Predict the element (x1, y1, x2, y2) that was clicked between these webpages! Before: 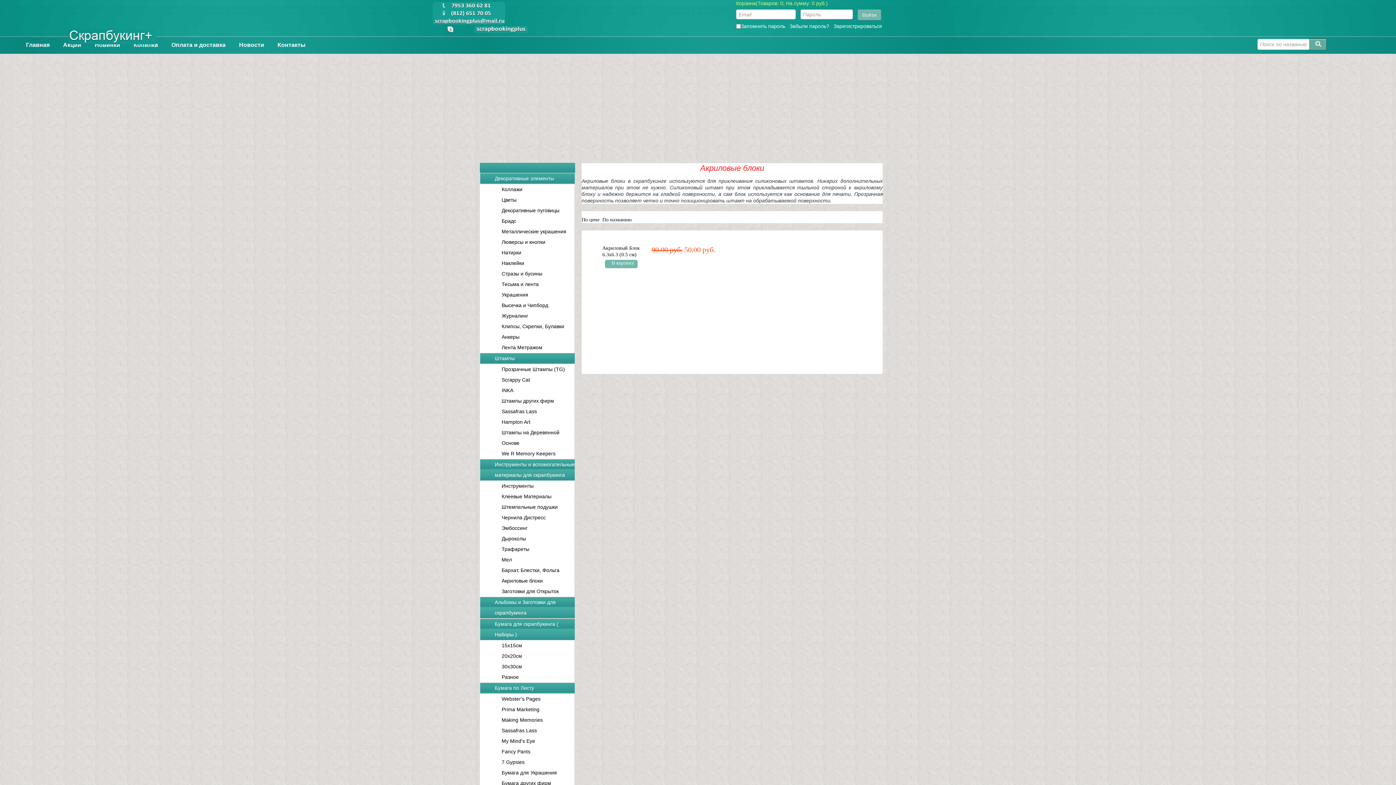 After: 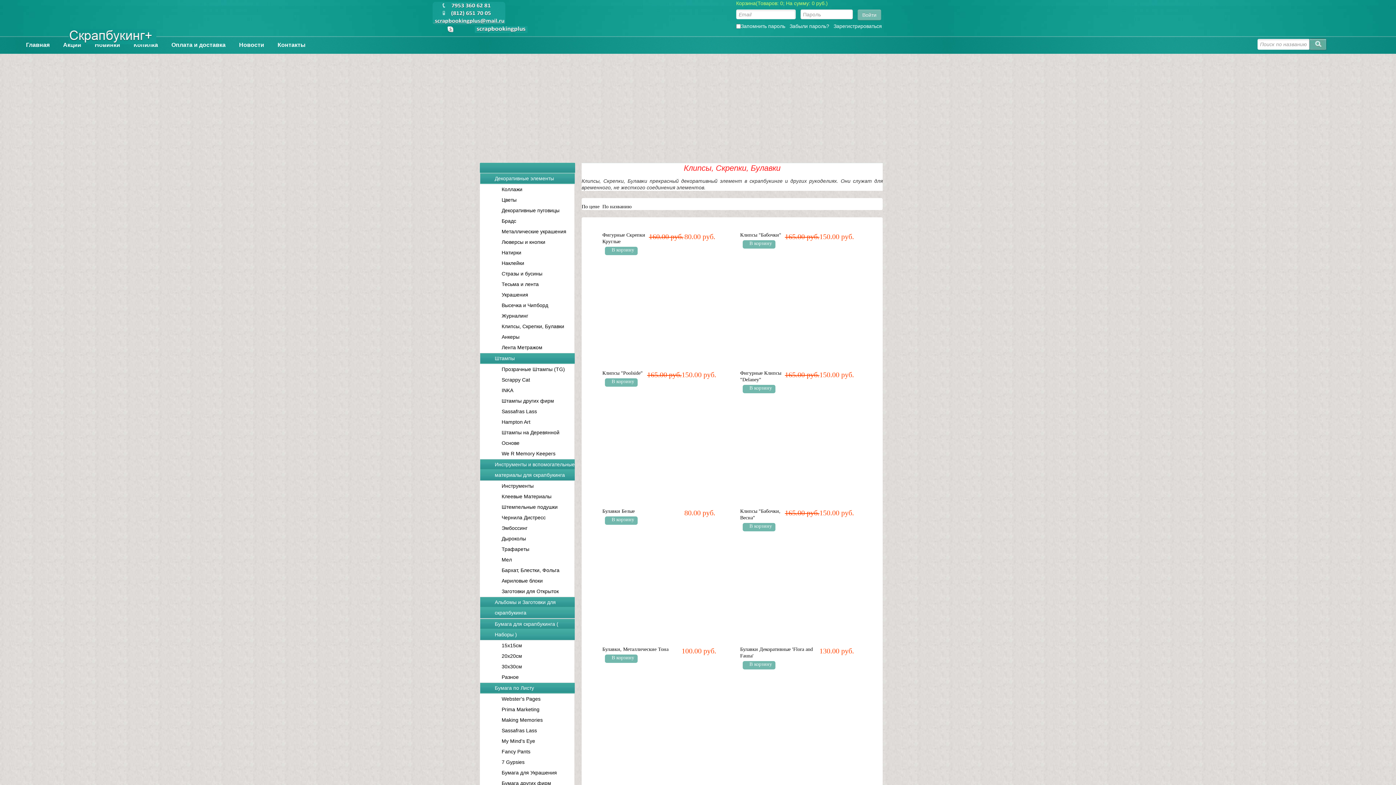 Action: label: Клипсы, Скрепки, Булавки bbox: (501, 323, 564, 329)